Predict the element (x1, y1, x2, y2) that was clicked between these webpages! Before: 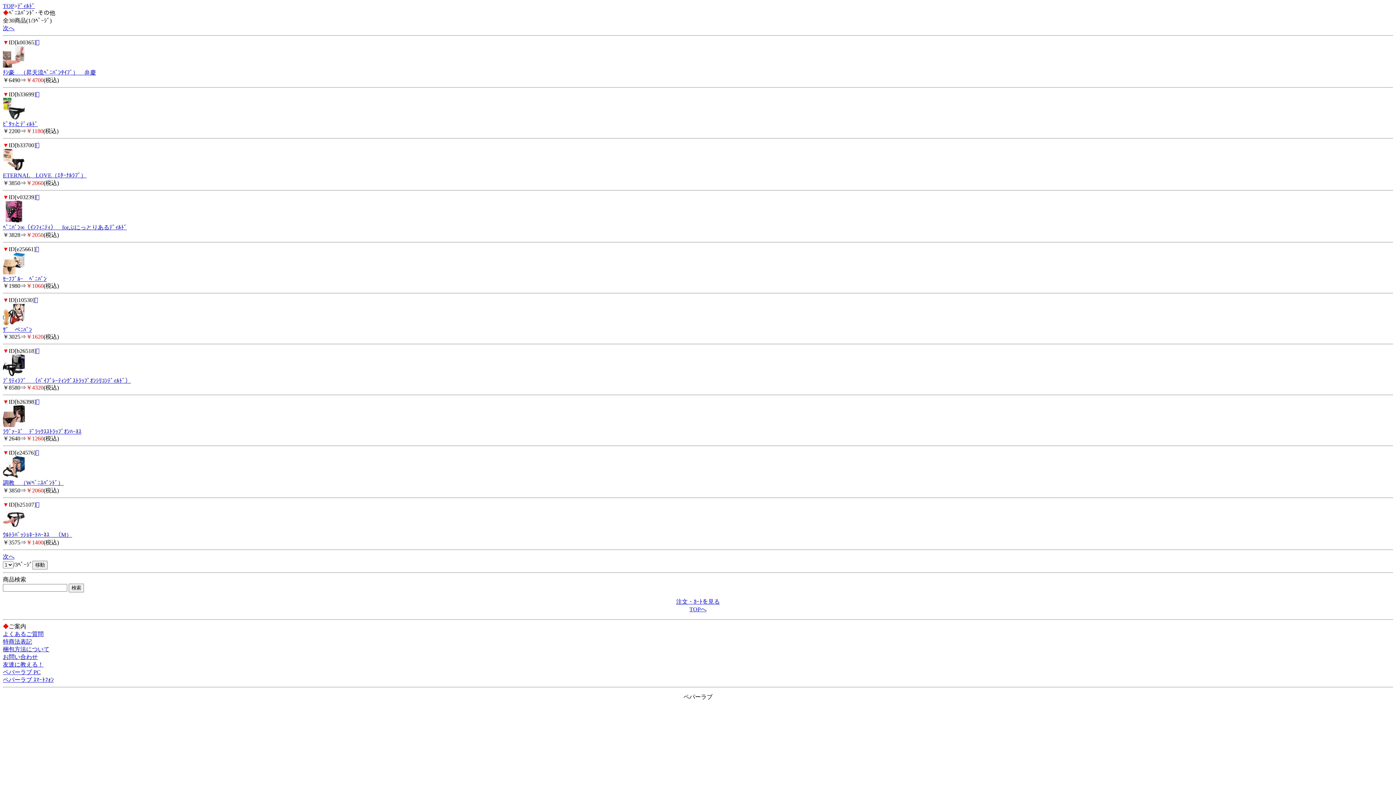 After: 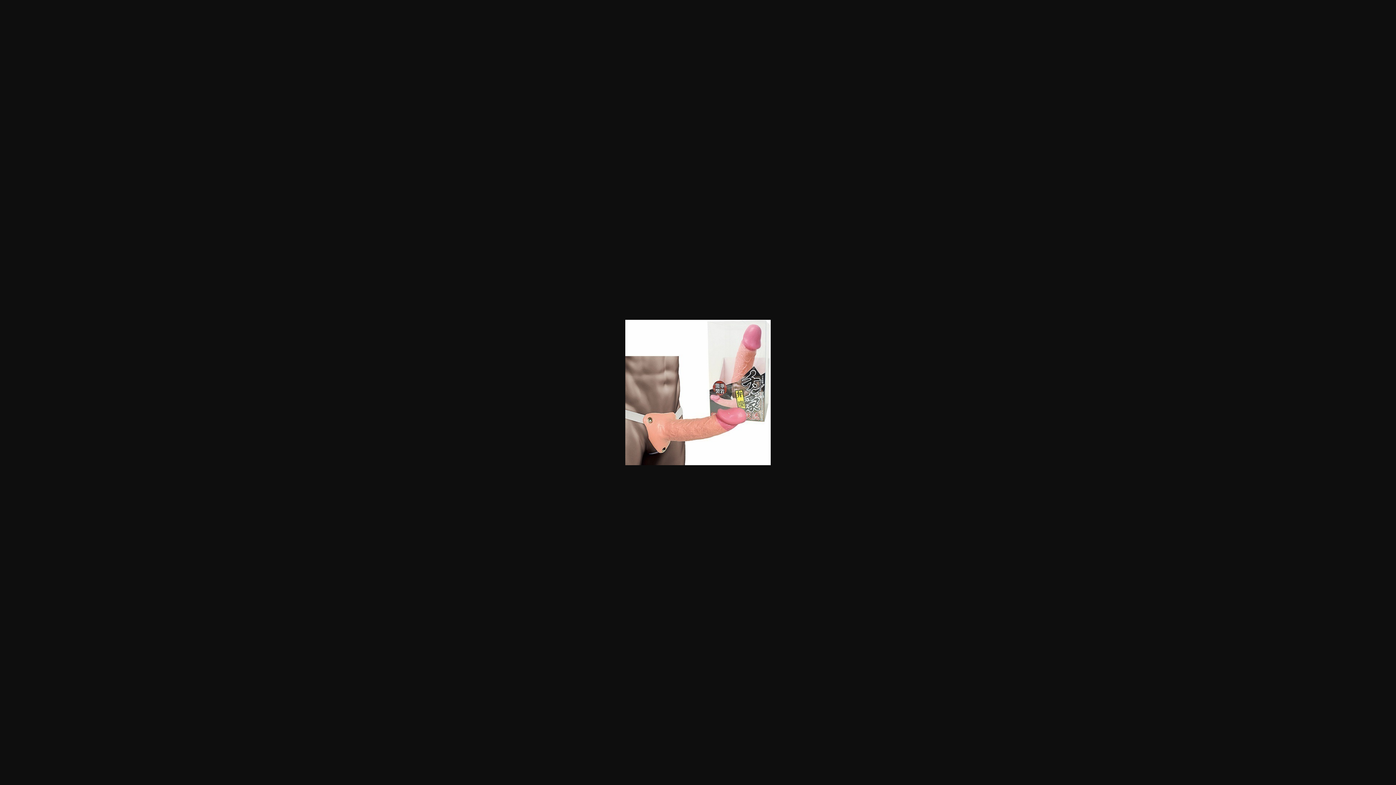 Action: label:  bbox: (36, 39, 39, 45)